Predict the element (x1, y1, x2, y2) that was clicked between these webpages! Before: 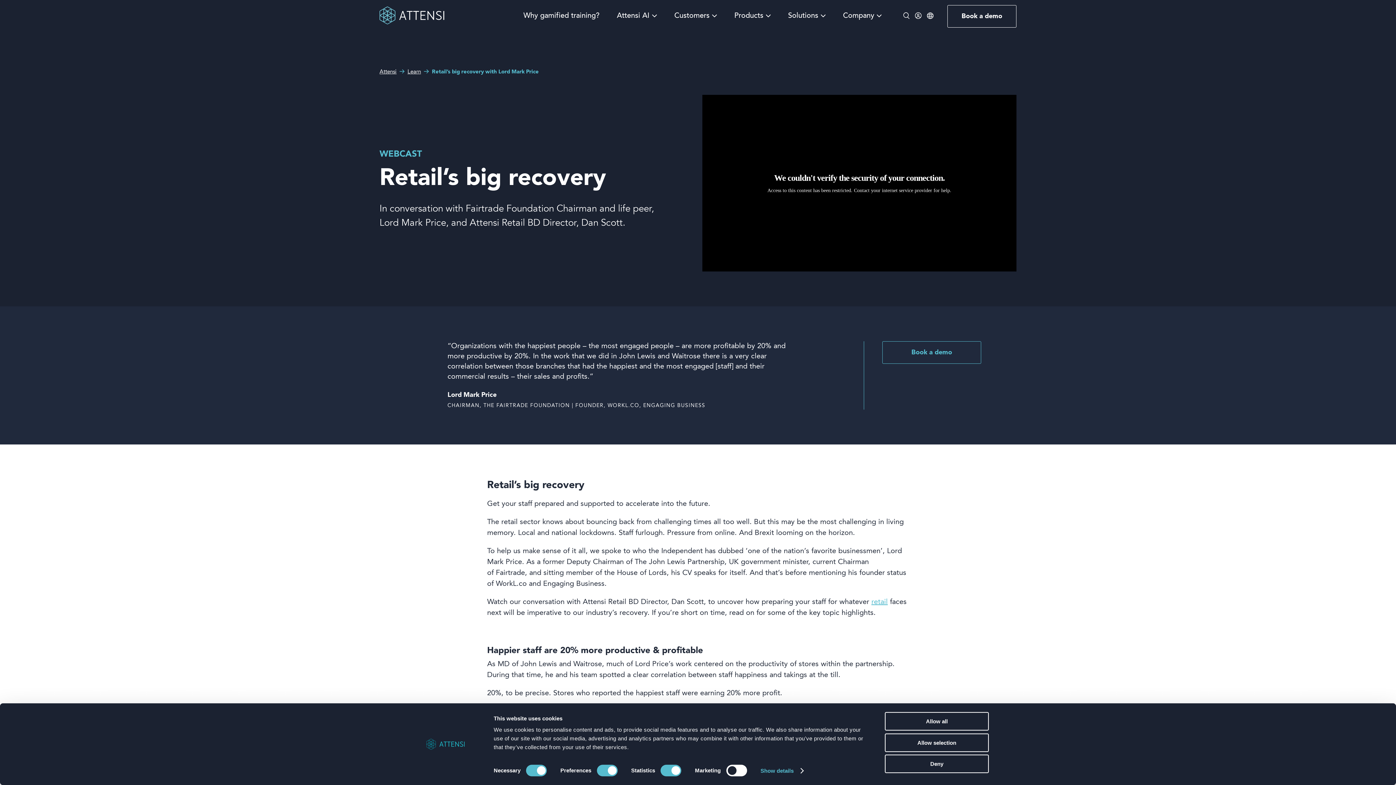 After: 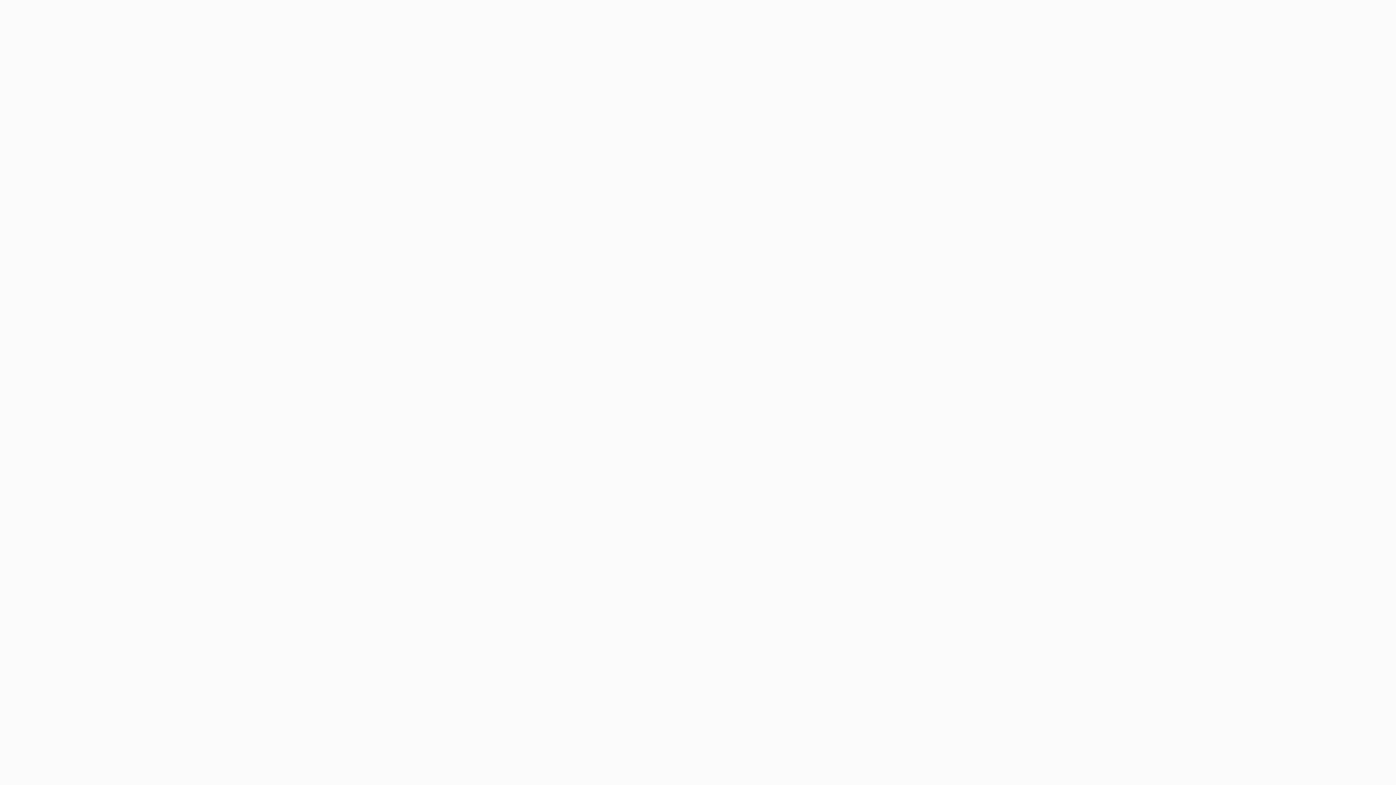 Action: bbox: (915, 14, 921, 20)